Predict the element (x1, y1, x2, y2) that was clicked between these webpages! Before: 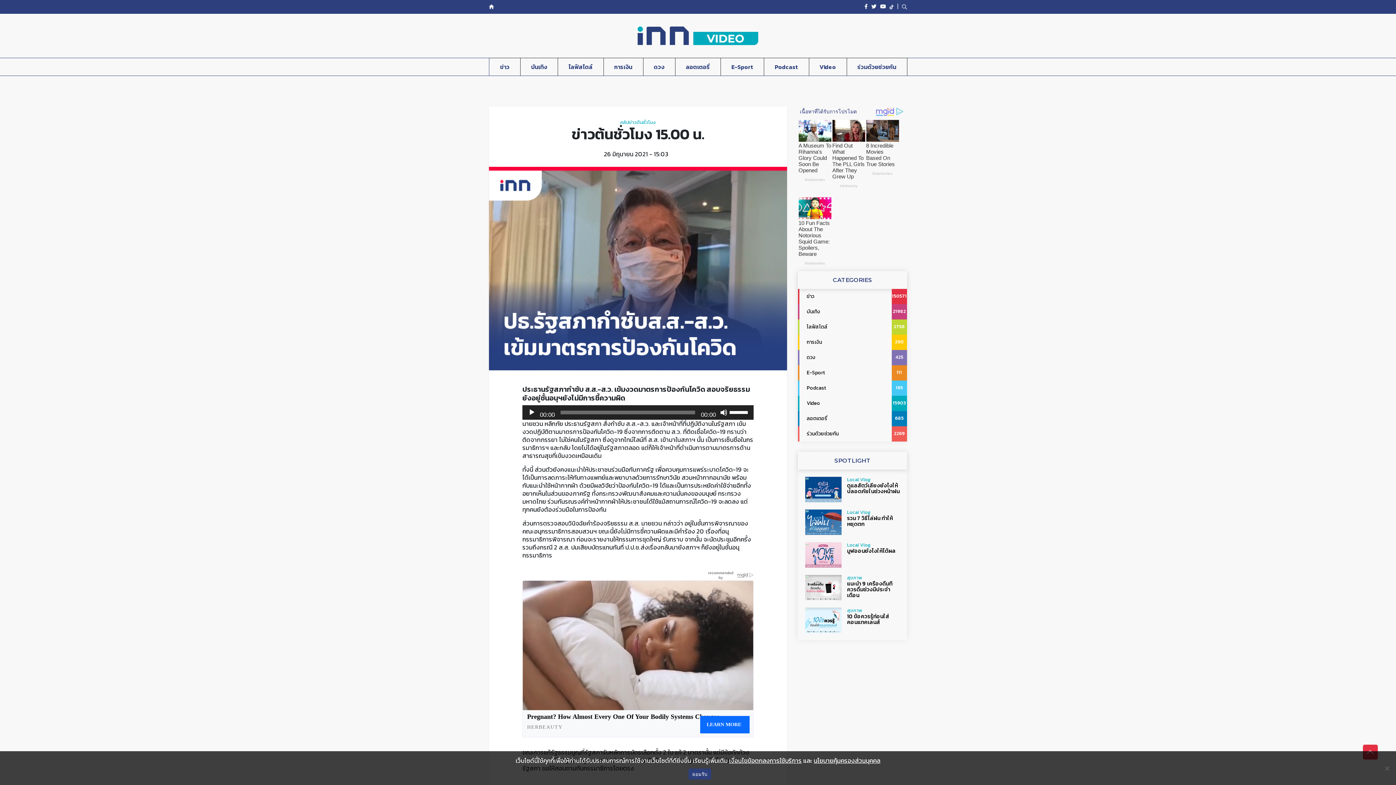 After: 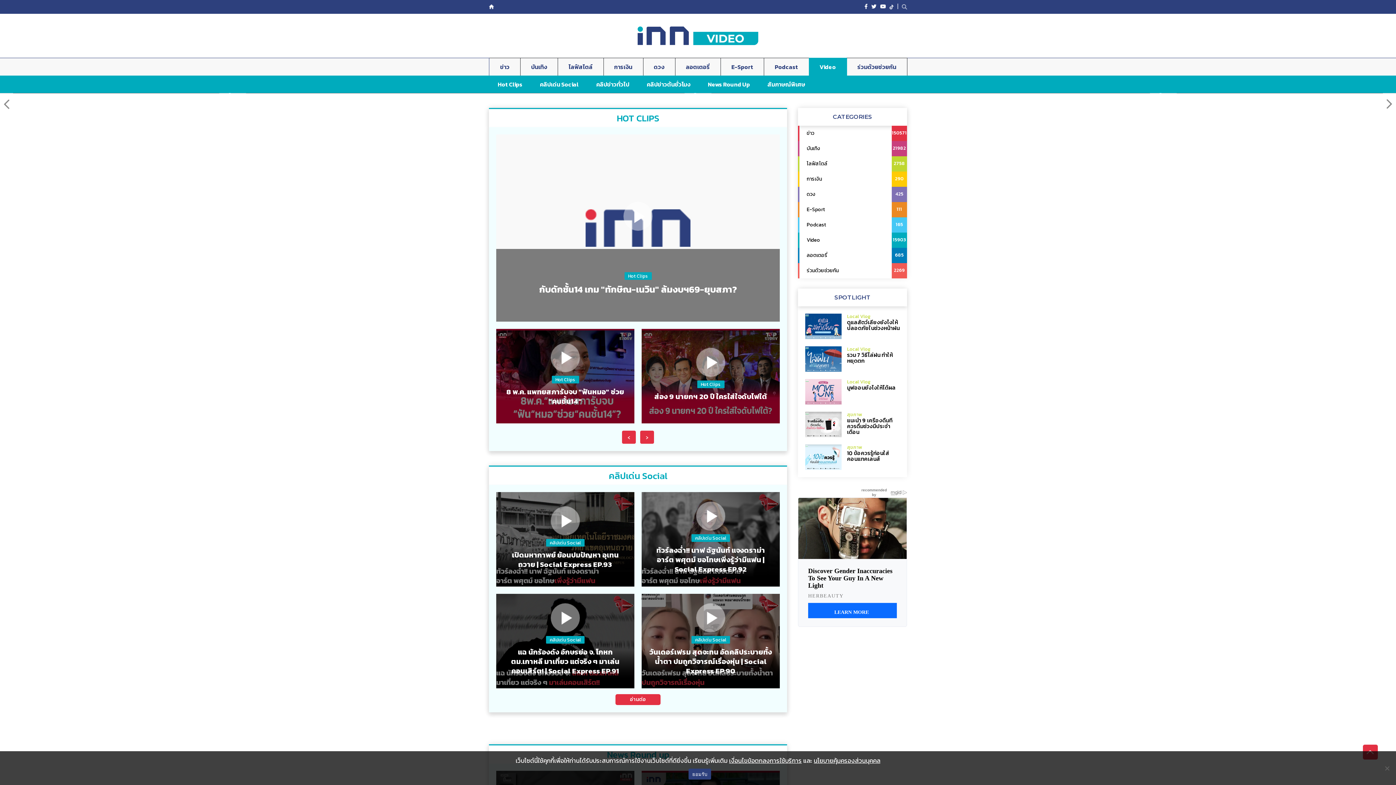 Action: bbox: (808, 58, 846, 75) label: Video